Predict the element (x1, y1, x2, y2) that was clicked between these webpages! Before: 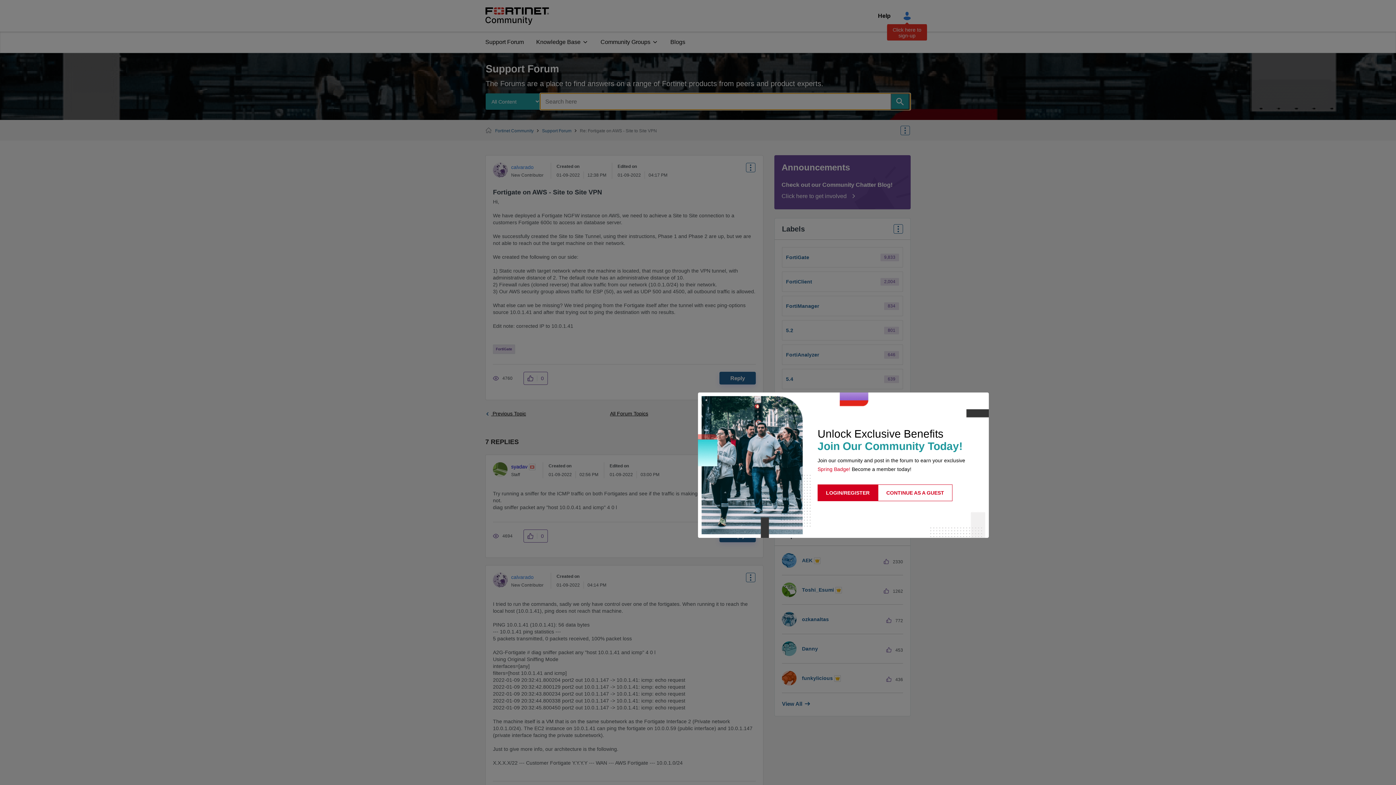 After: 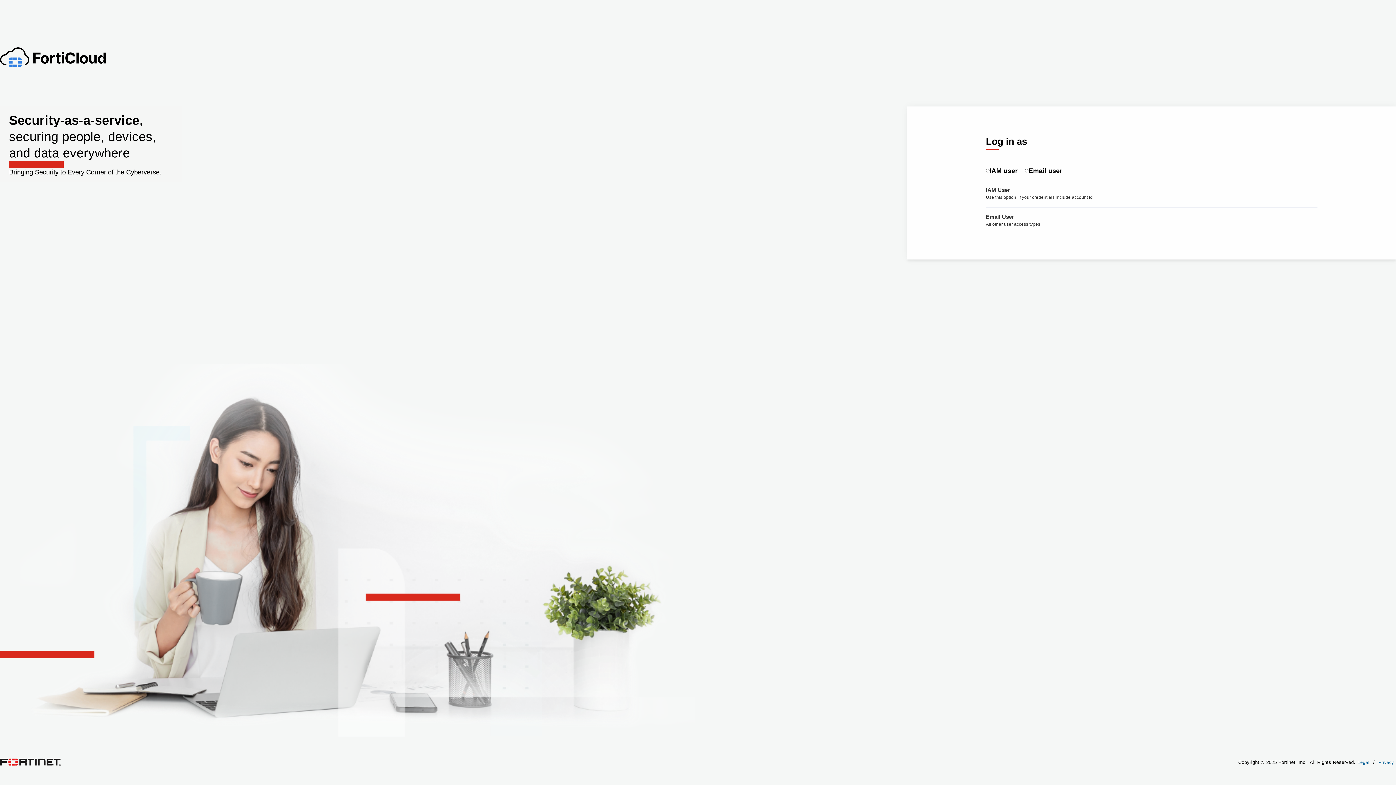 Action: bbox: (817, 484, 878, 501) label: LOGIN/REGISTER